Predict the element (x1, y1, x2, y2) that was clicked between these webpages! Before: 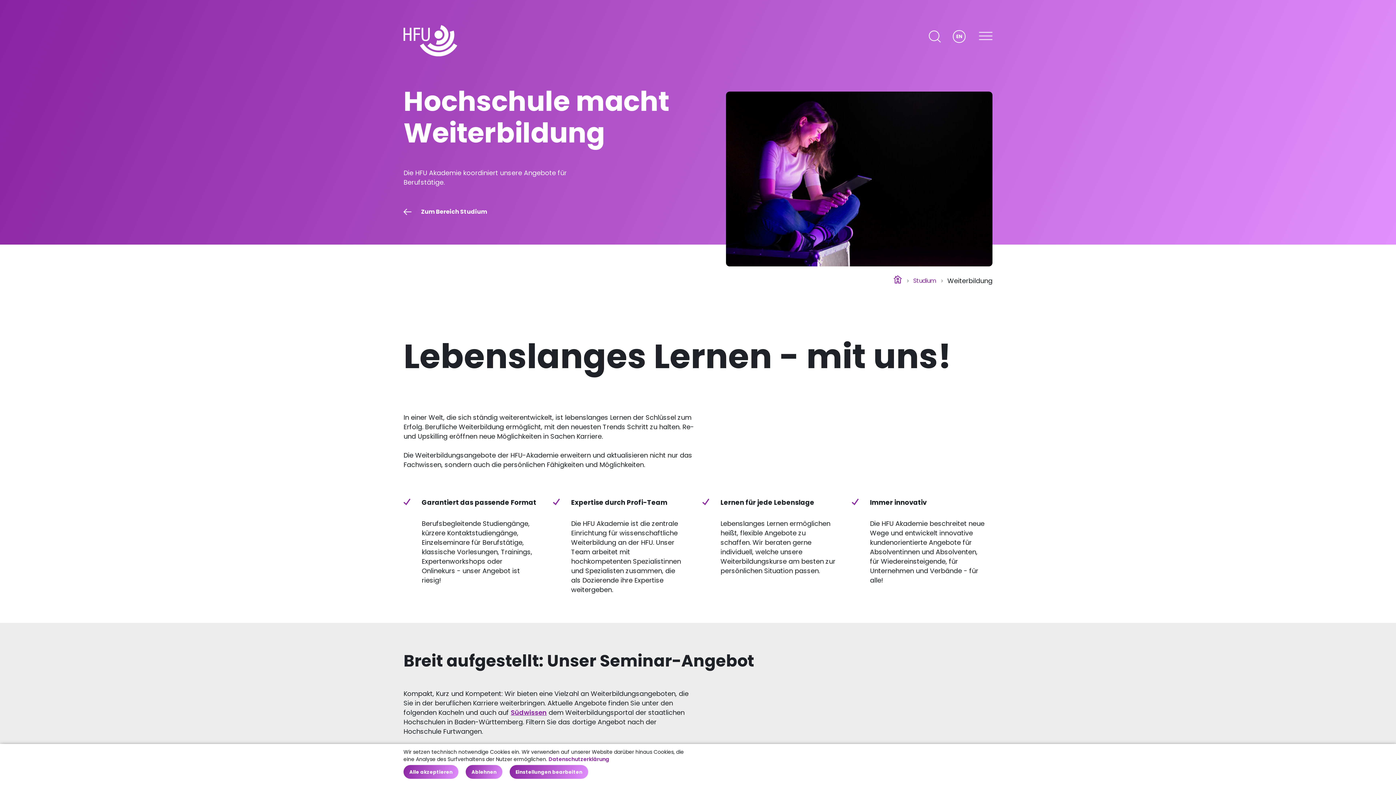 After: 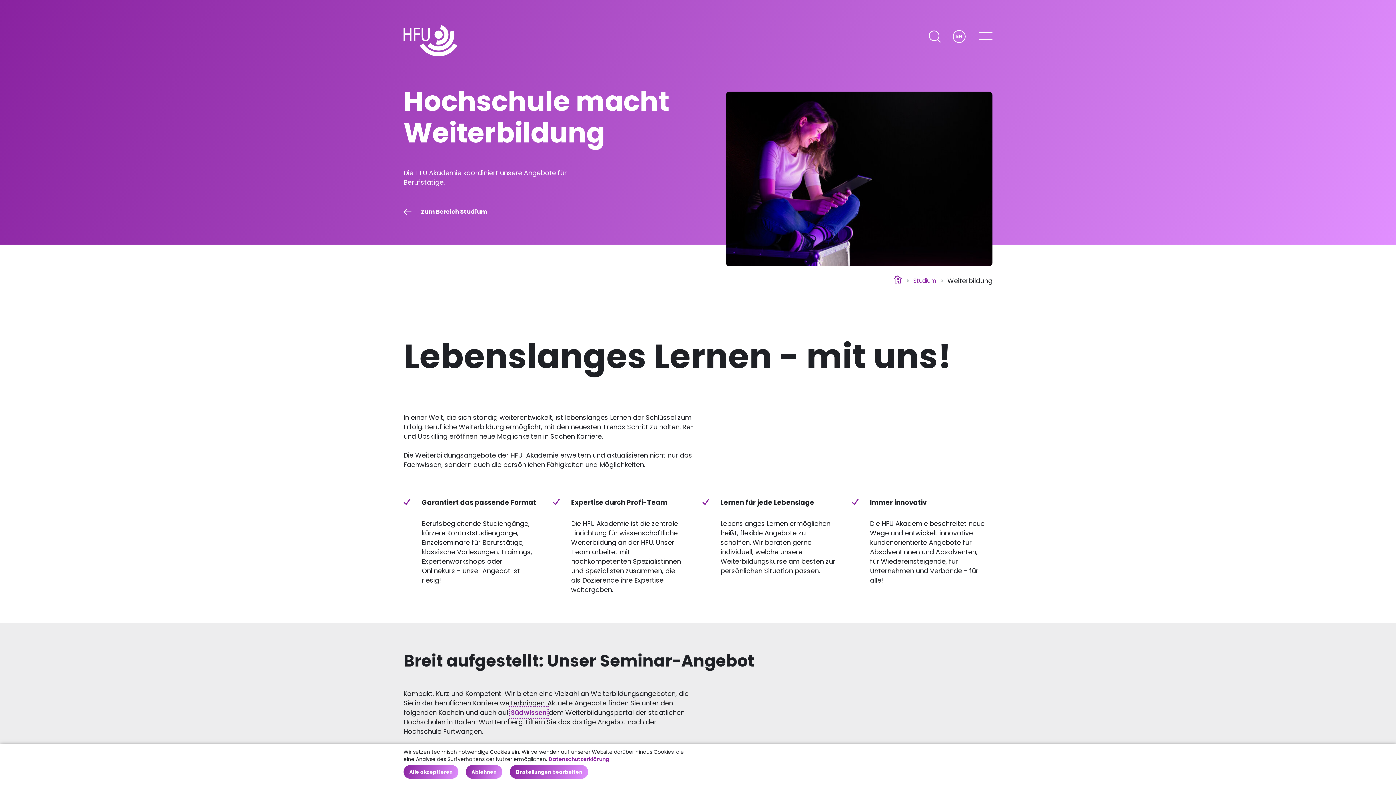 Action: label: Externer Link wird in neuem Fenster geöffnet:
Südwissen bbox: (510, 708, 546, 717)